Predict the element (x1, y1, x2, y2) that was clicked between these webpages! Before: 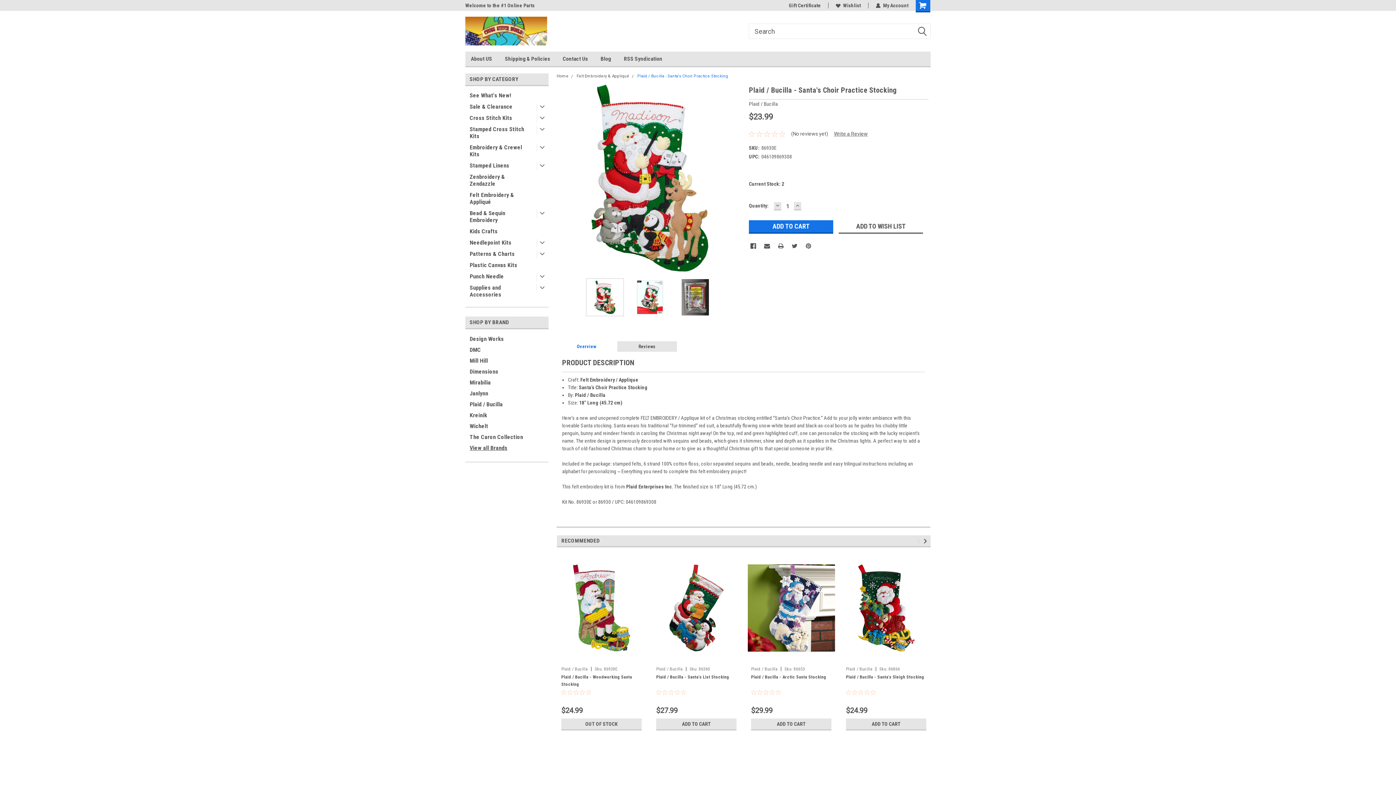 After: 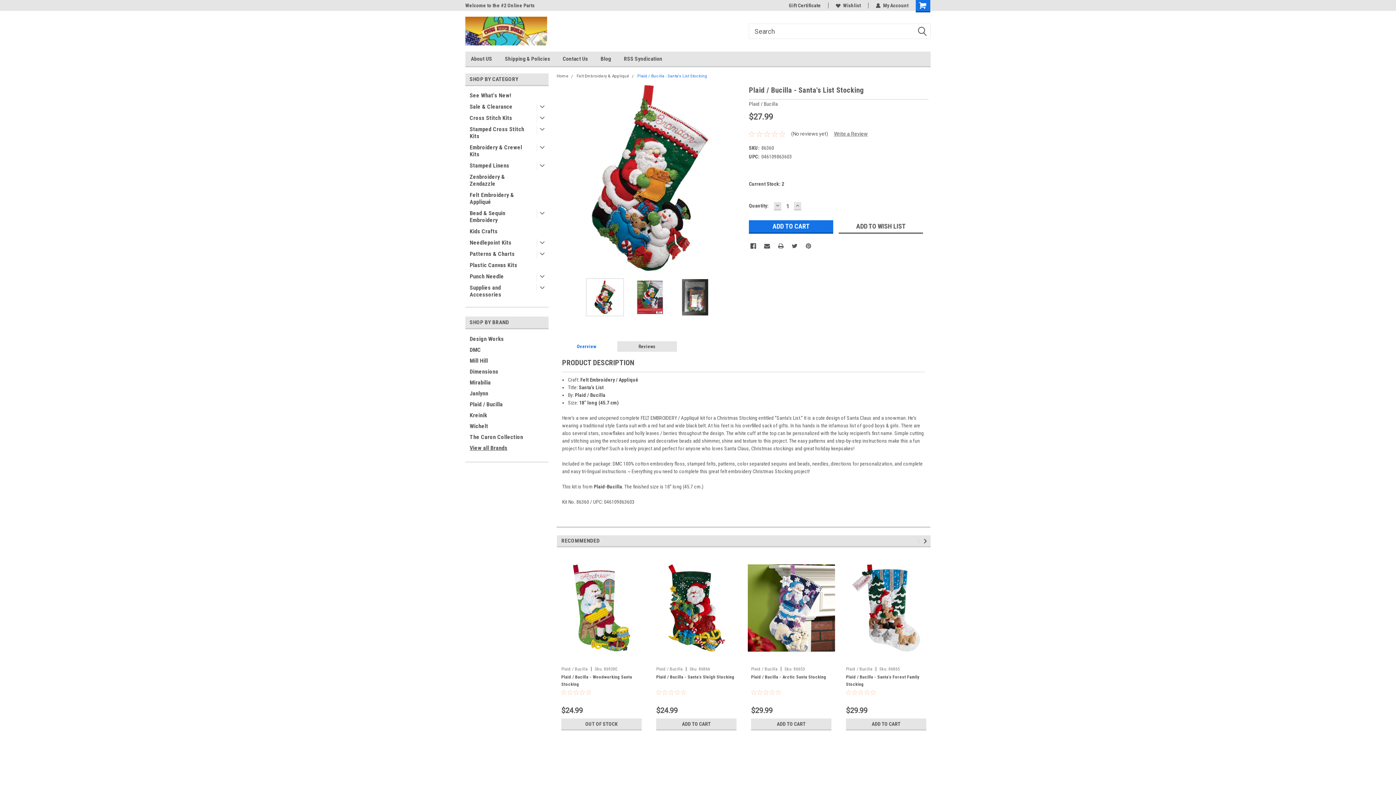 Action: bbox: (689, 666, 710, 671) label: Sku: 86360